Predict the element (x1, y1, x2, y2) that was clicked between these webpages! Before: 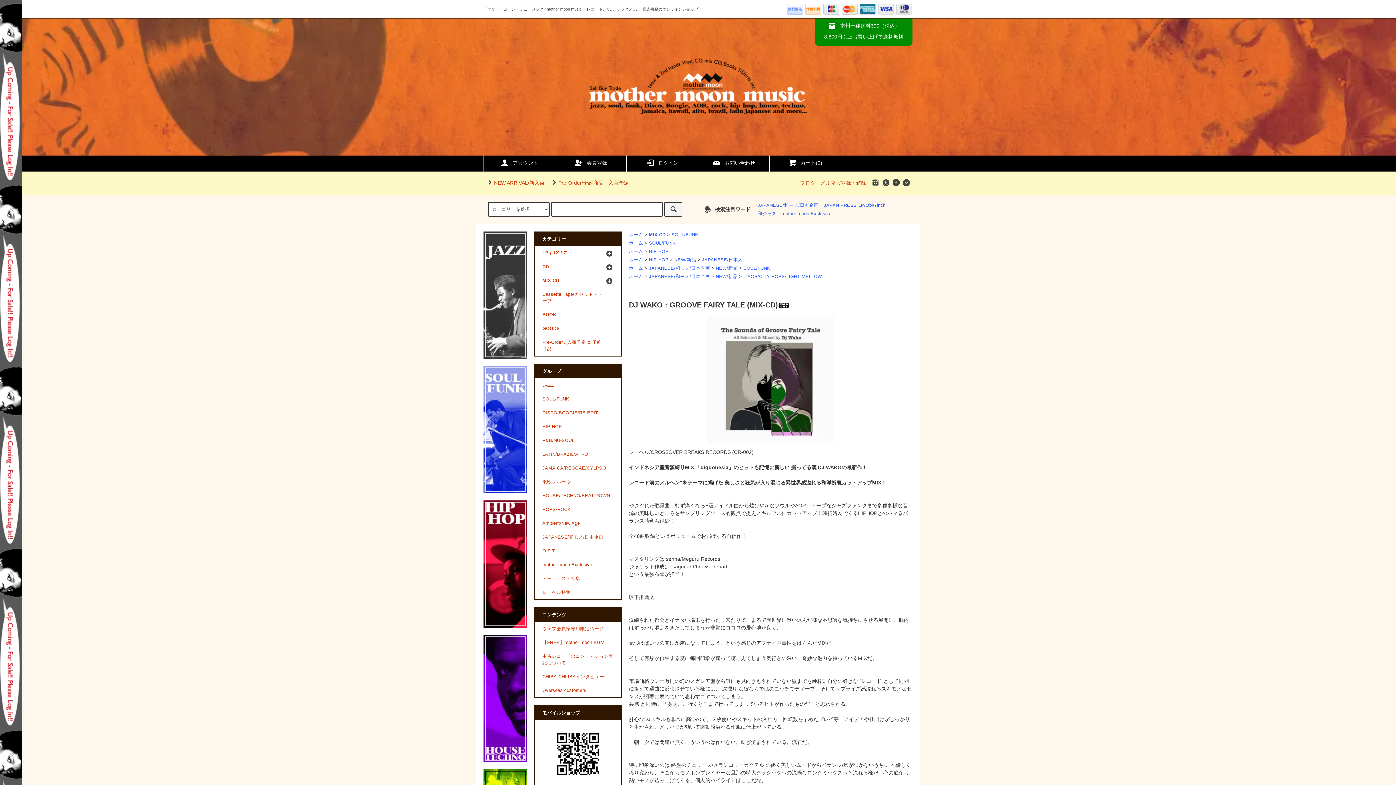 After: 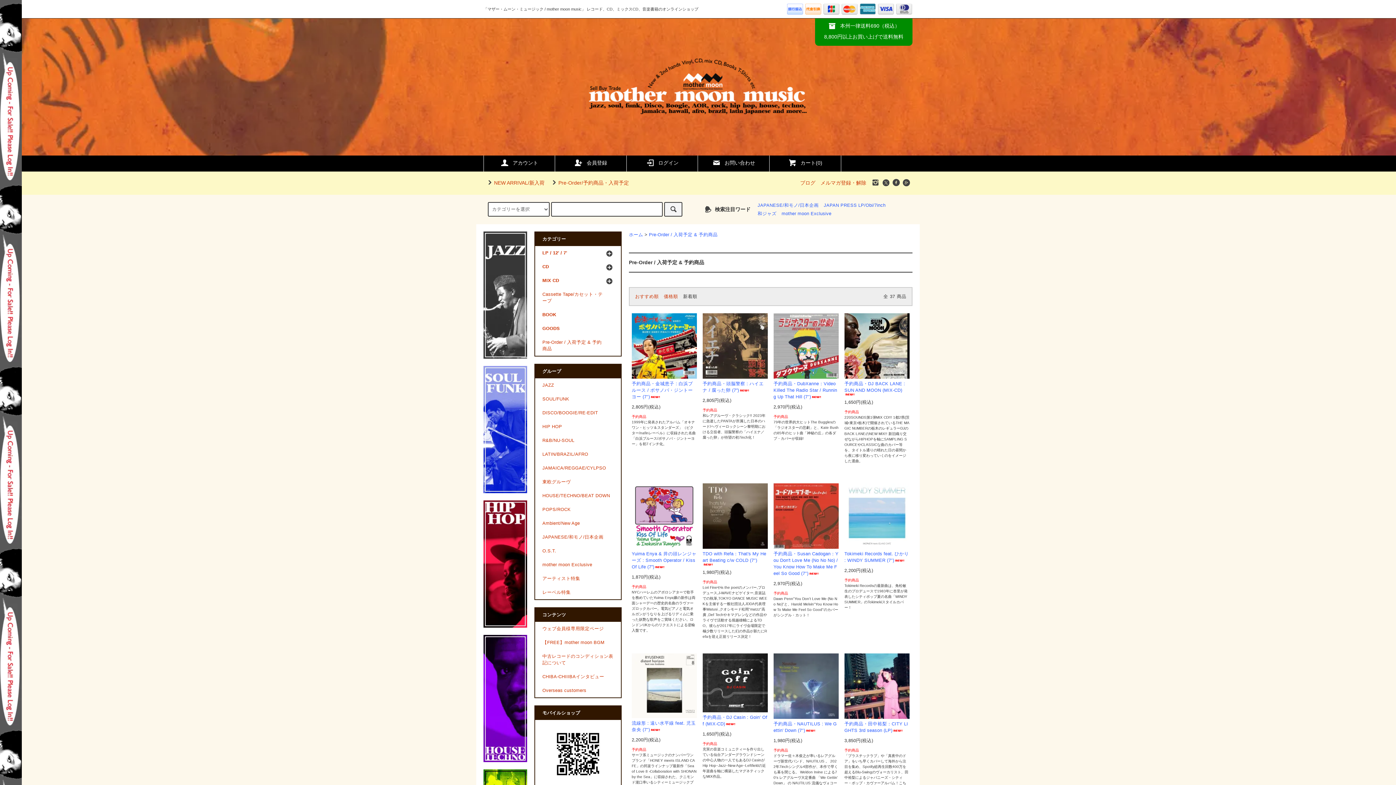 Action: bbox: (549, 179, 629, 185) label: Pre-Order/予約商品・入荷予定